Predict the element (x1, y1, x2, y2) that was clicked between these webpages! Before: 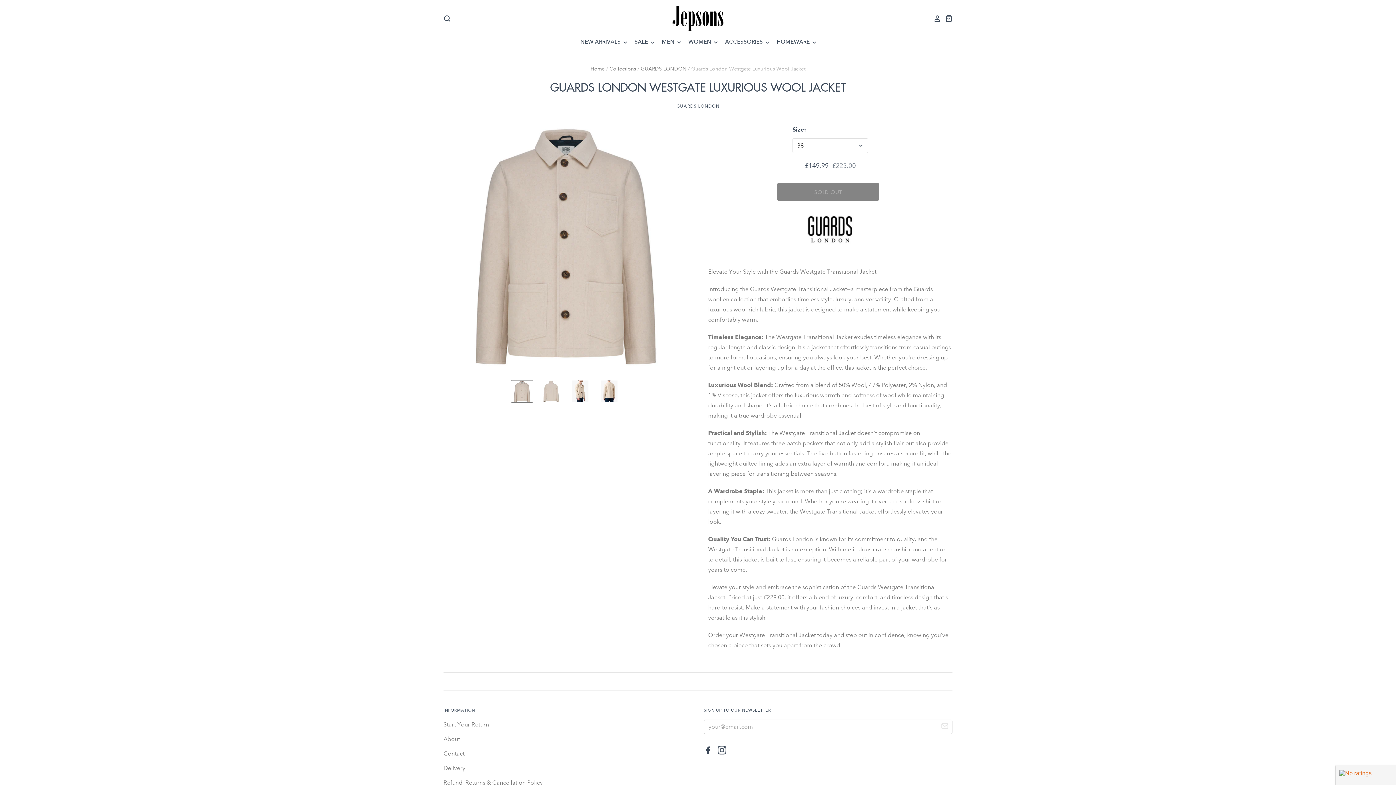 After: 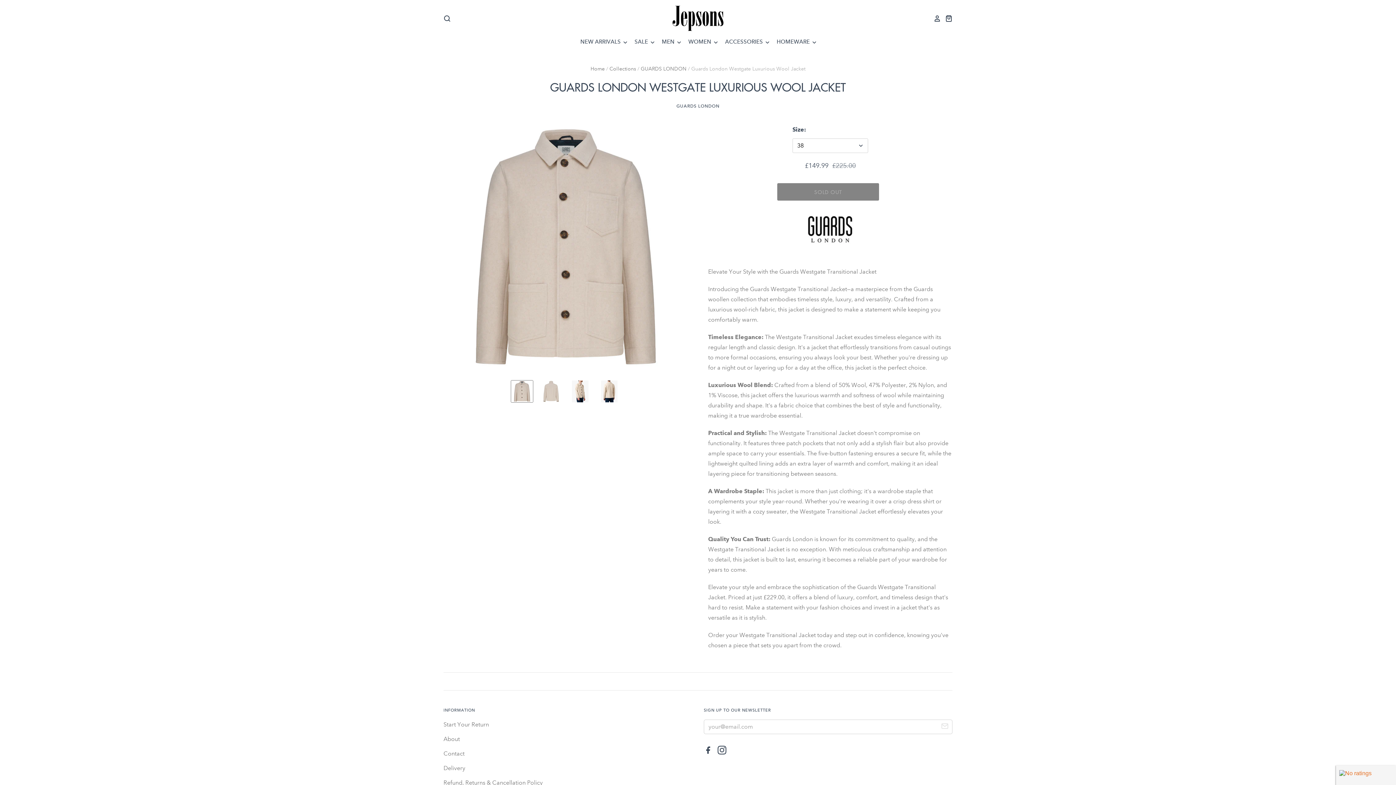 Action: label: Guards London Westgate Luxurious Wool Jacket thumbnail bbox: (511, 380, 533, 402)